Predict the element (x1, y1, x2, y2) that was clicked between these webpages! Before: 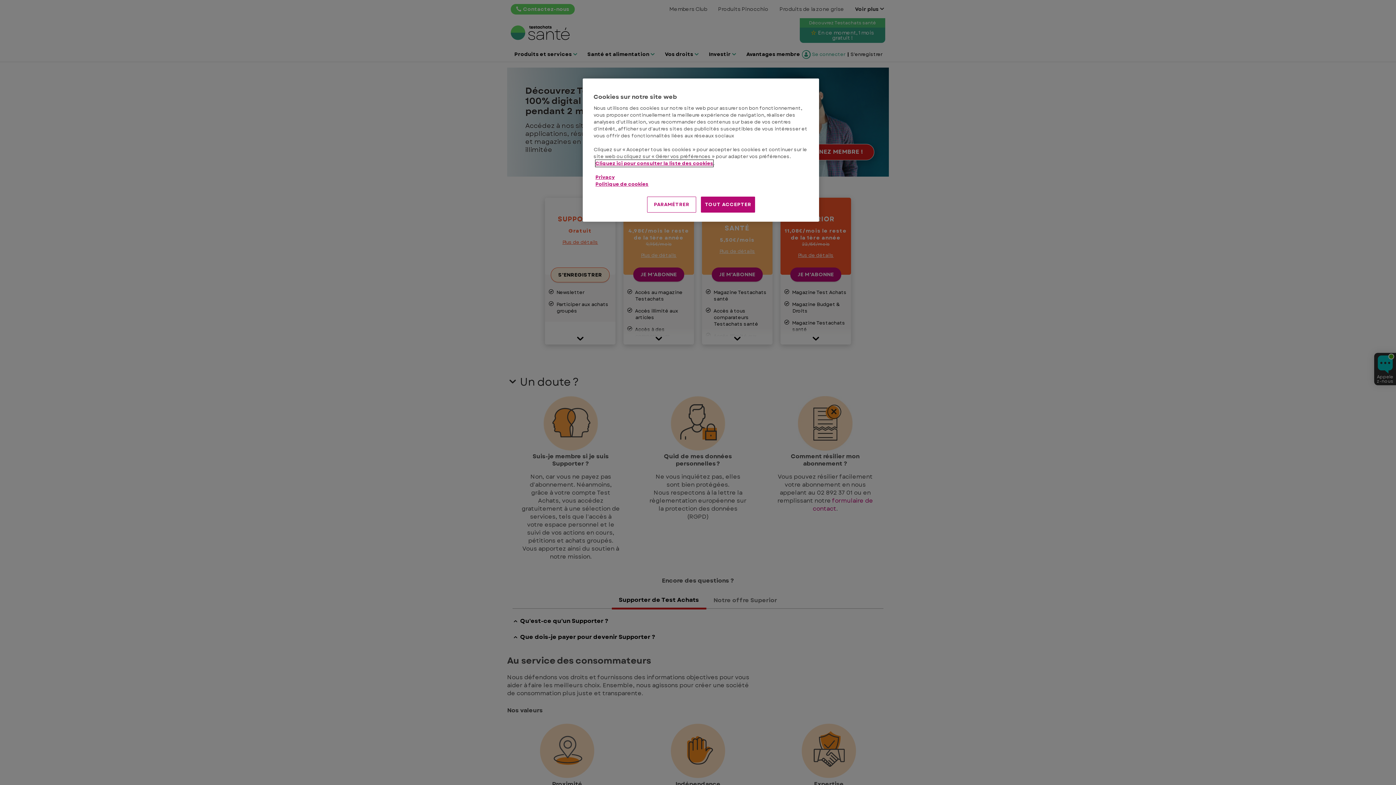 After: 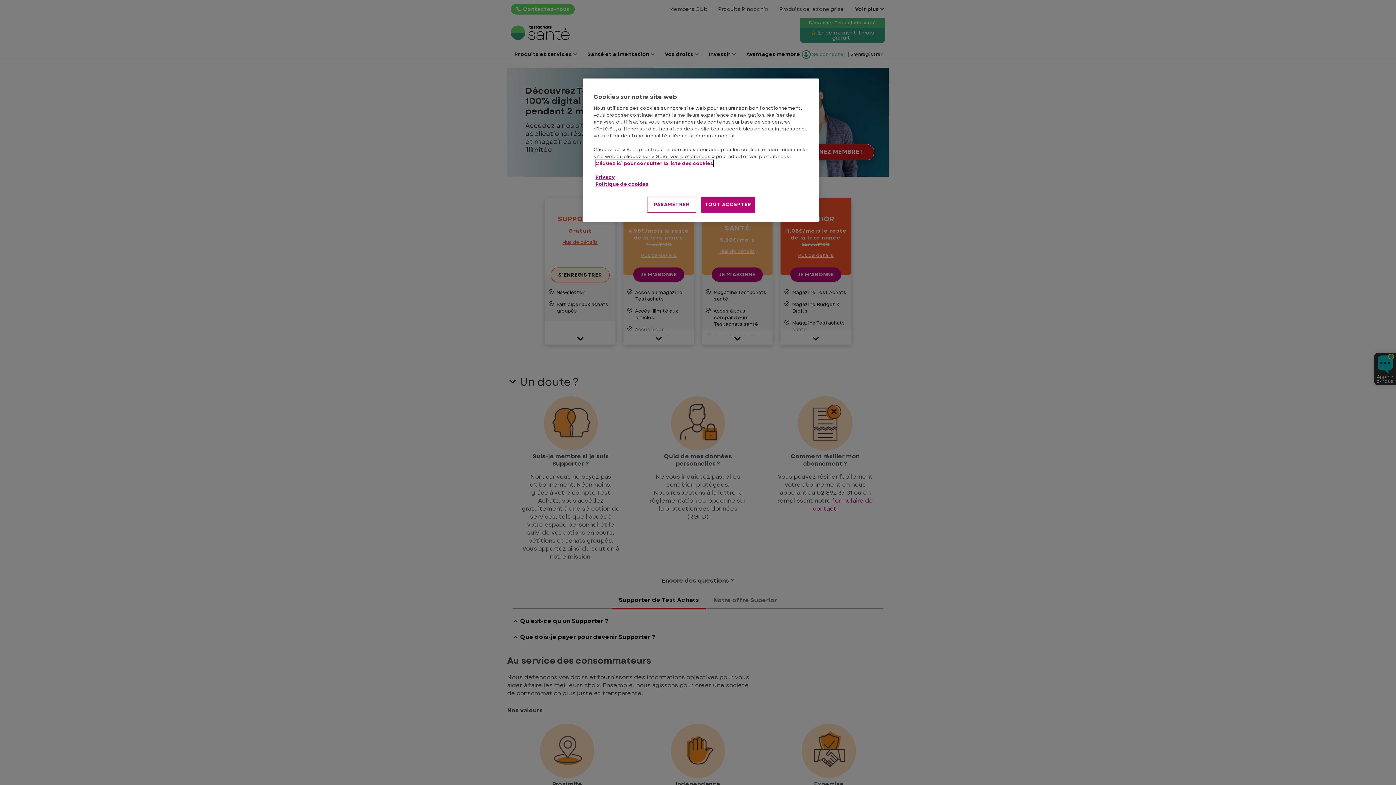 Action: bbox: (595, 160, 713, 166) label: Cliquez ici pour consulter la liste des cookies